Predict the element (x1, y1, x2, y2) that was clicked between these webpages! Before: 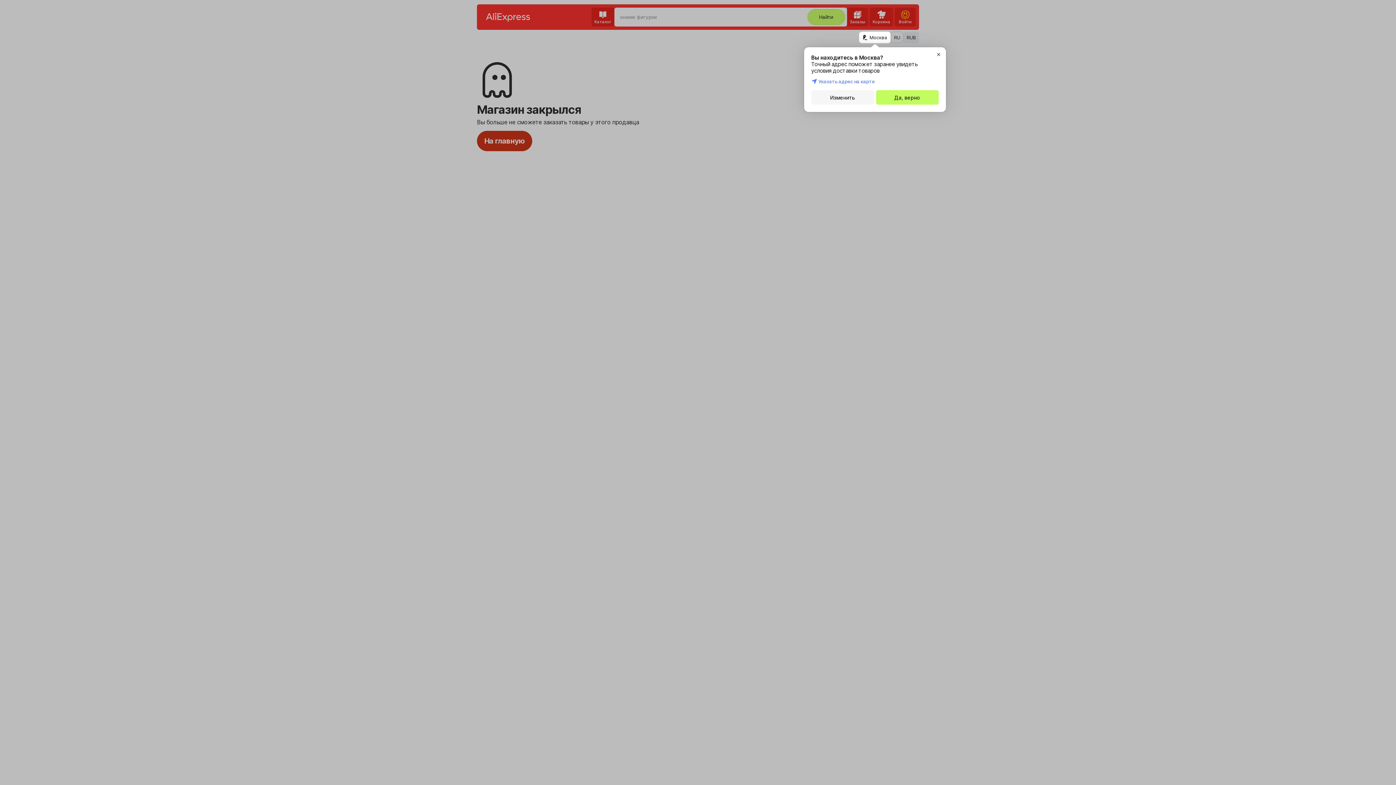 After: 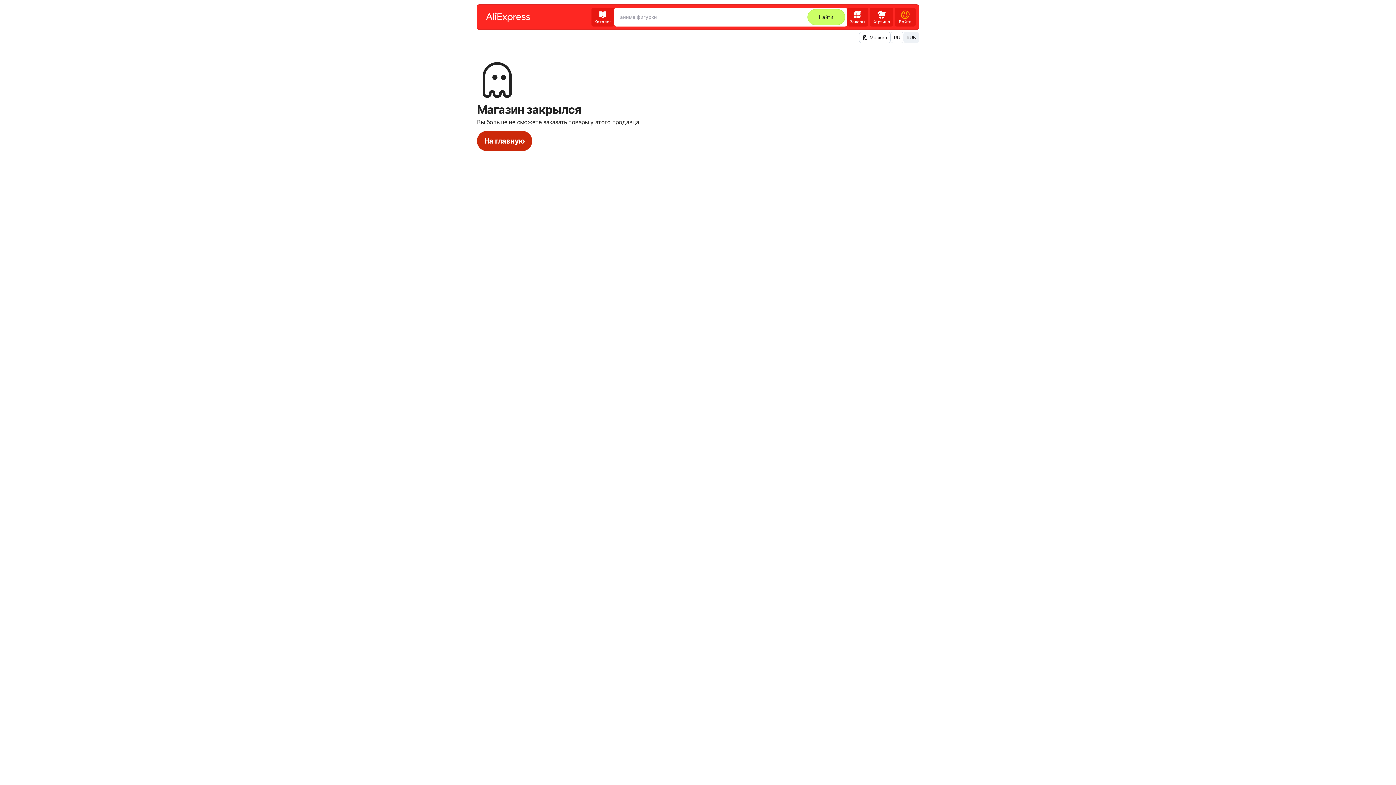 Action: bbox: (876, 90, 938, 104) label: Да, верно